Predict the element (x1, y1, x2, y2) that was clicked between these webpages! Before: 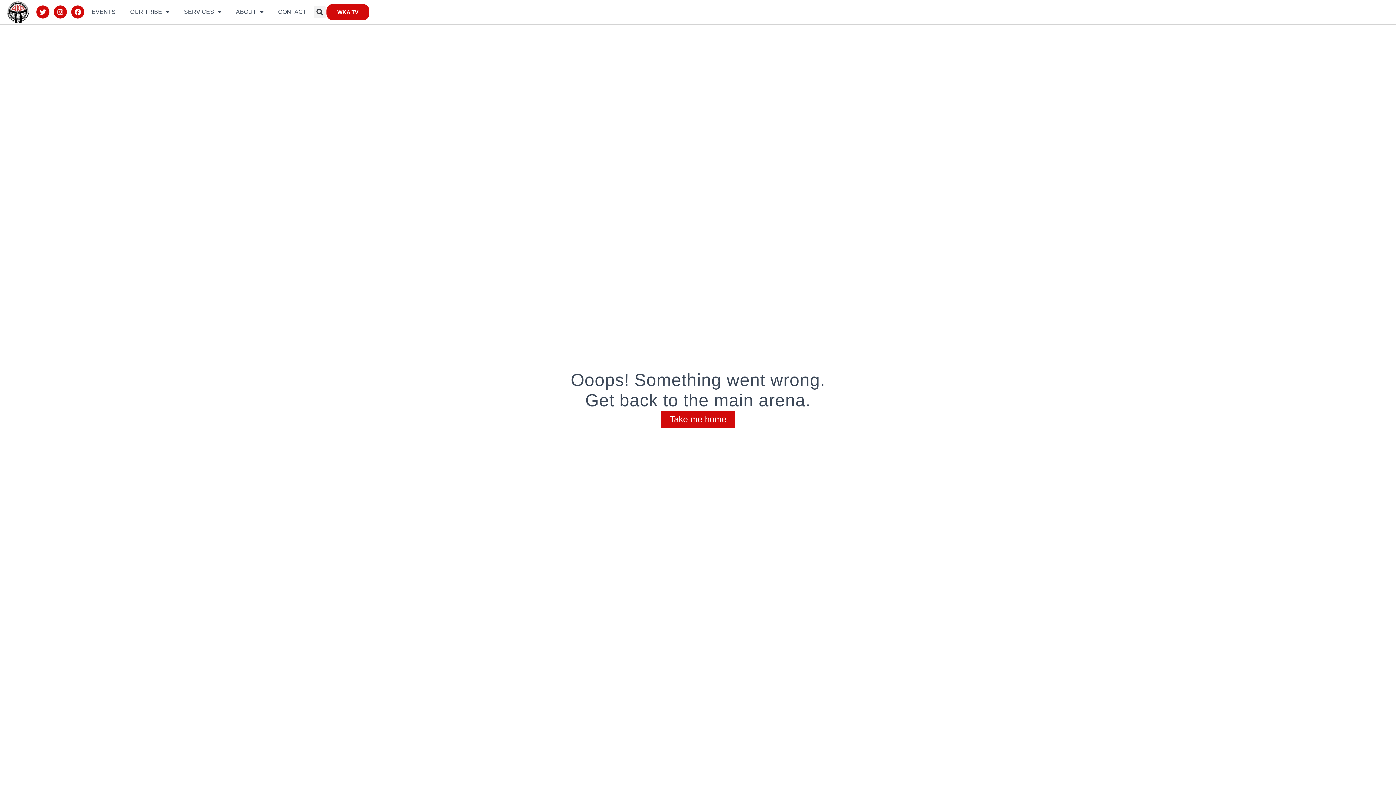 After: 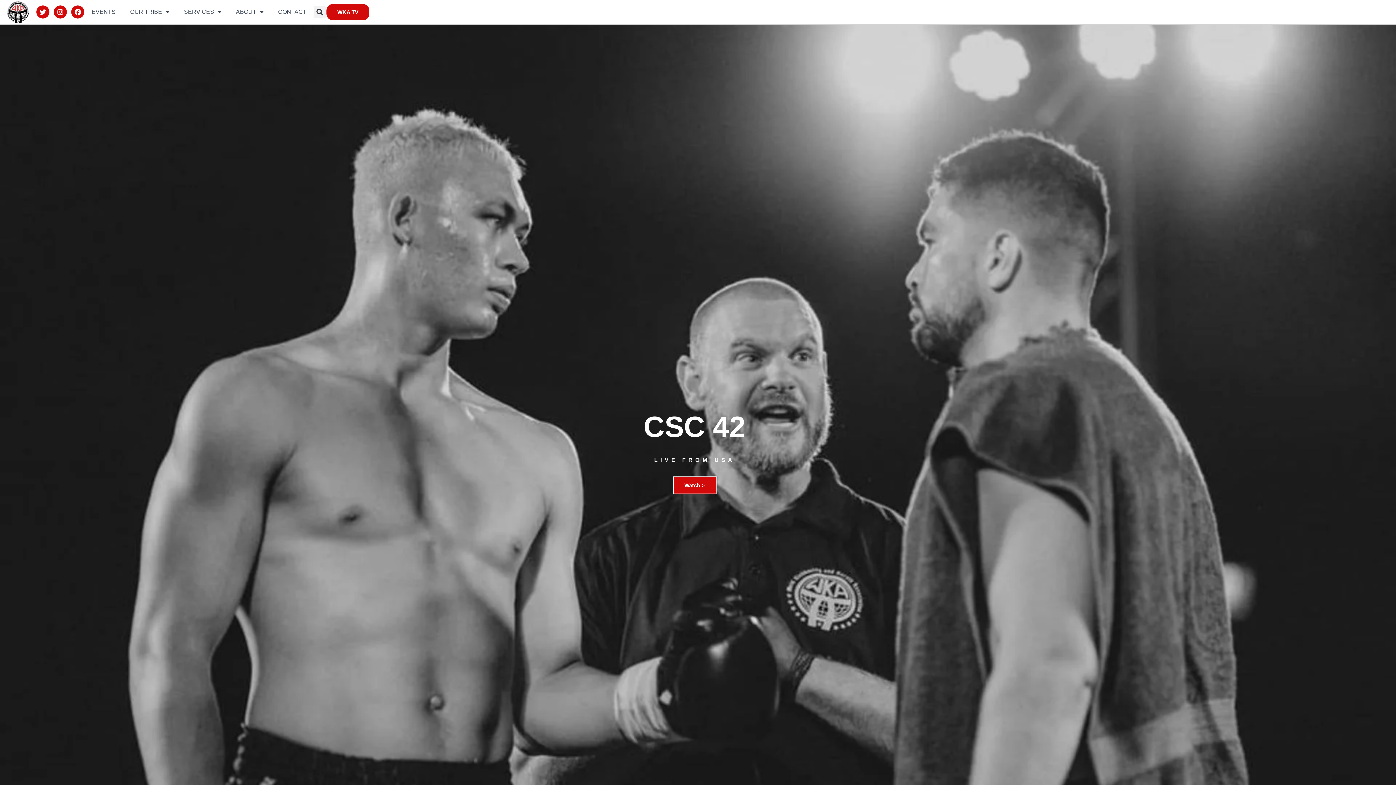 Action: bbox: (0, 0, 36, 24) label: Site URL